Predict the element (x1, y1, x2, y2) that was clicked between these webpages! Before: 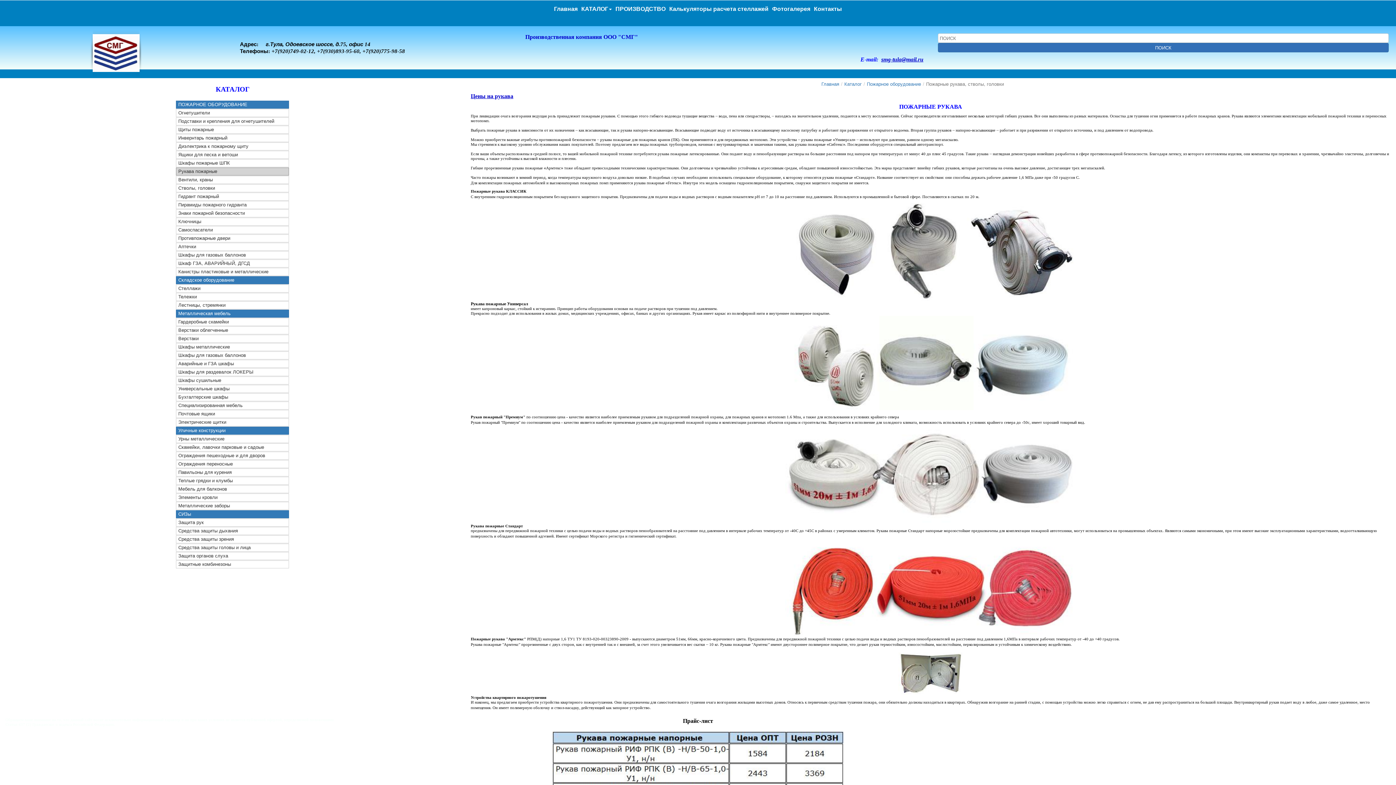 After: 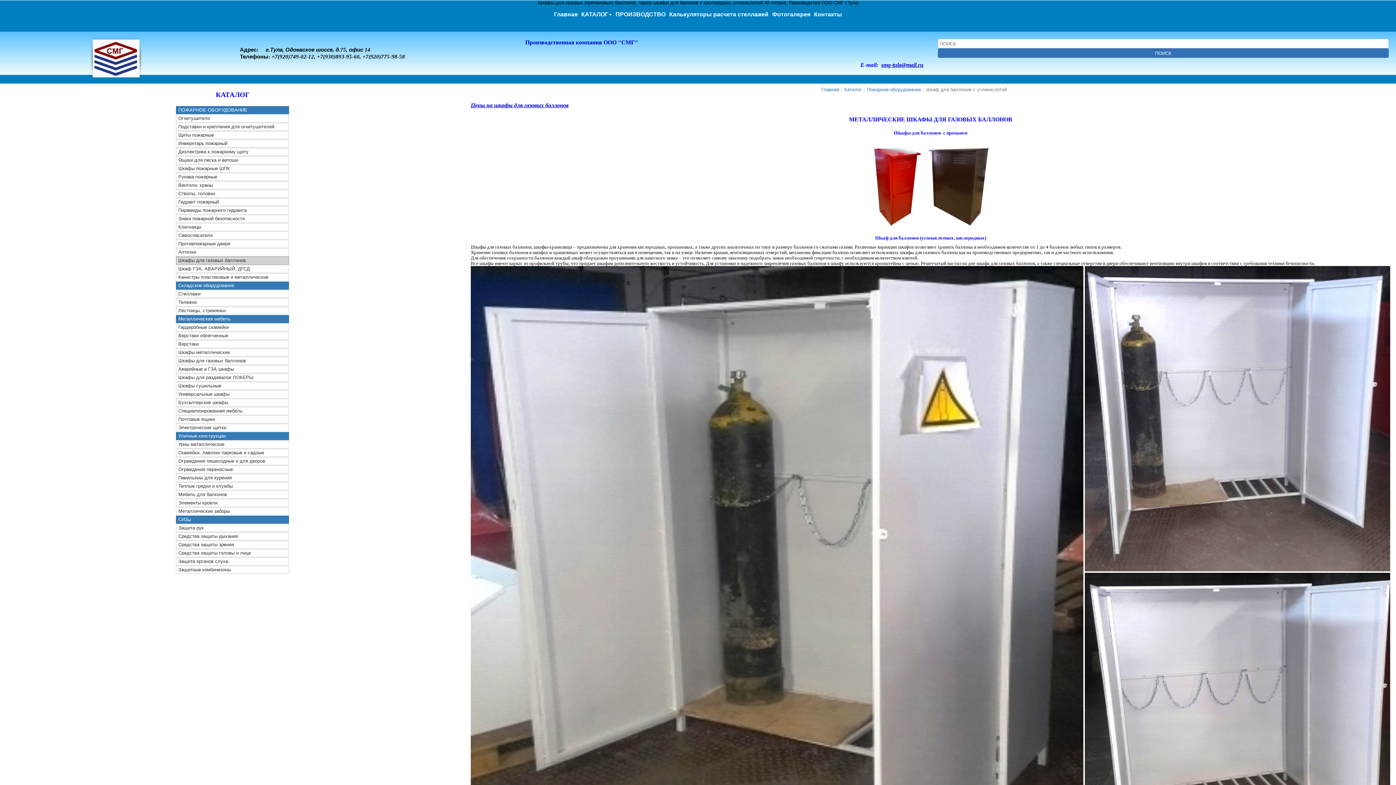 Action: label: Шкафы для газовых баллонов bbox: (176, 251, 289, 259)